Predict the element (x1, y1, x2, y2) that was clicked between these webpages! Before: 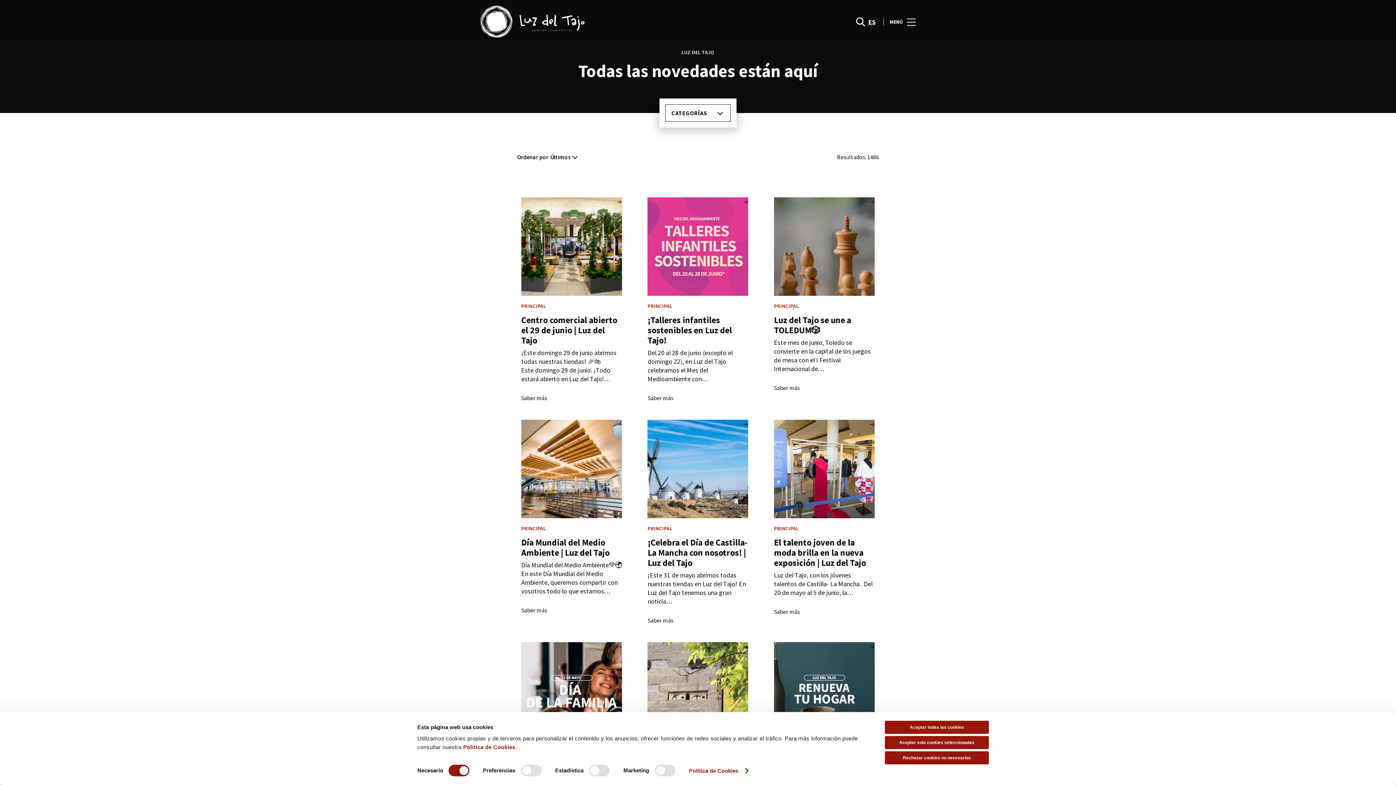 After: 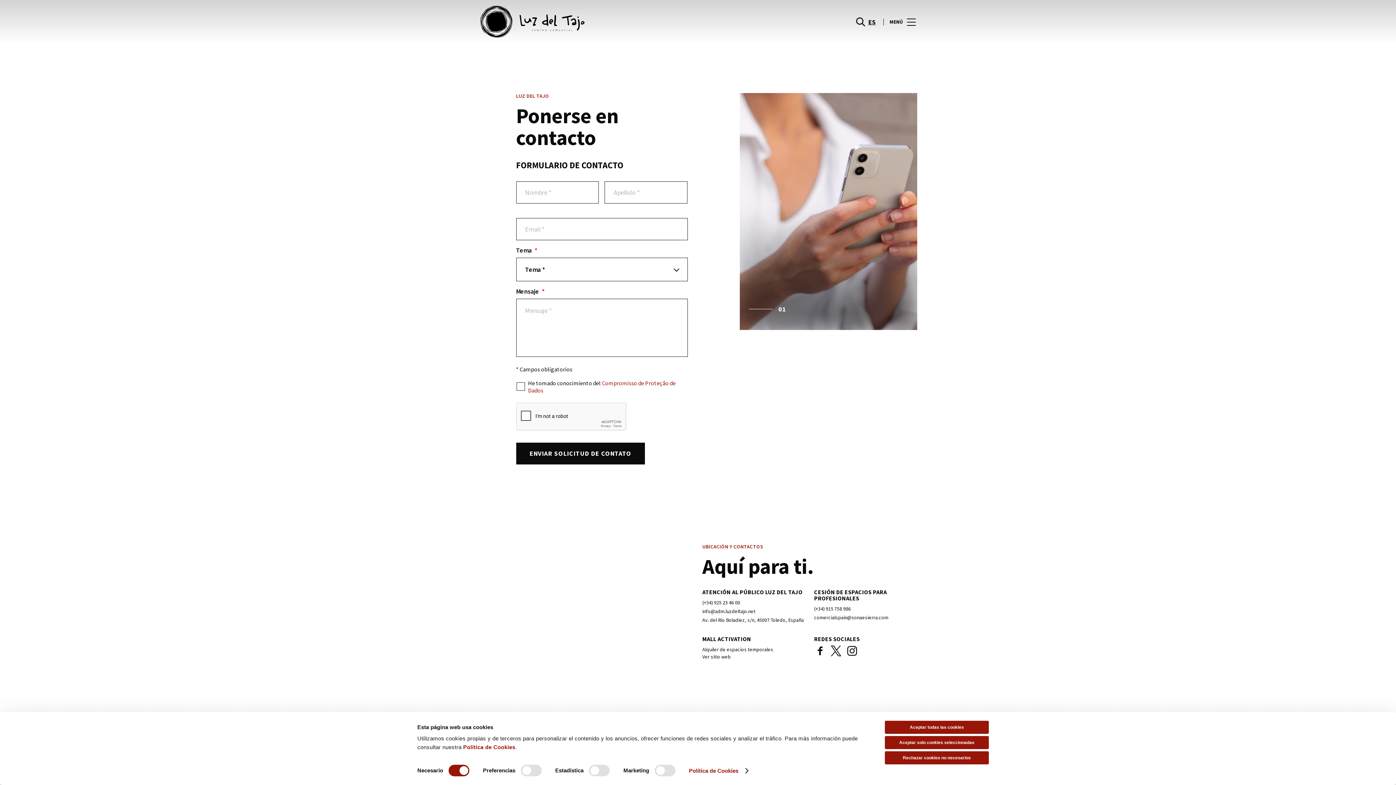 Action: label: Contactos bbox: (478, 530, 505, 538)